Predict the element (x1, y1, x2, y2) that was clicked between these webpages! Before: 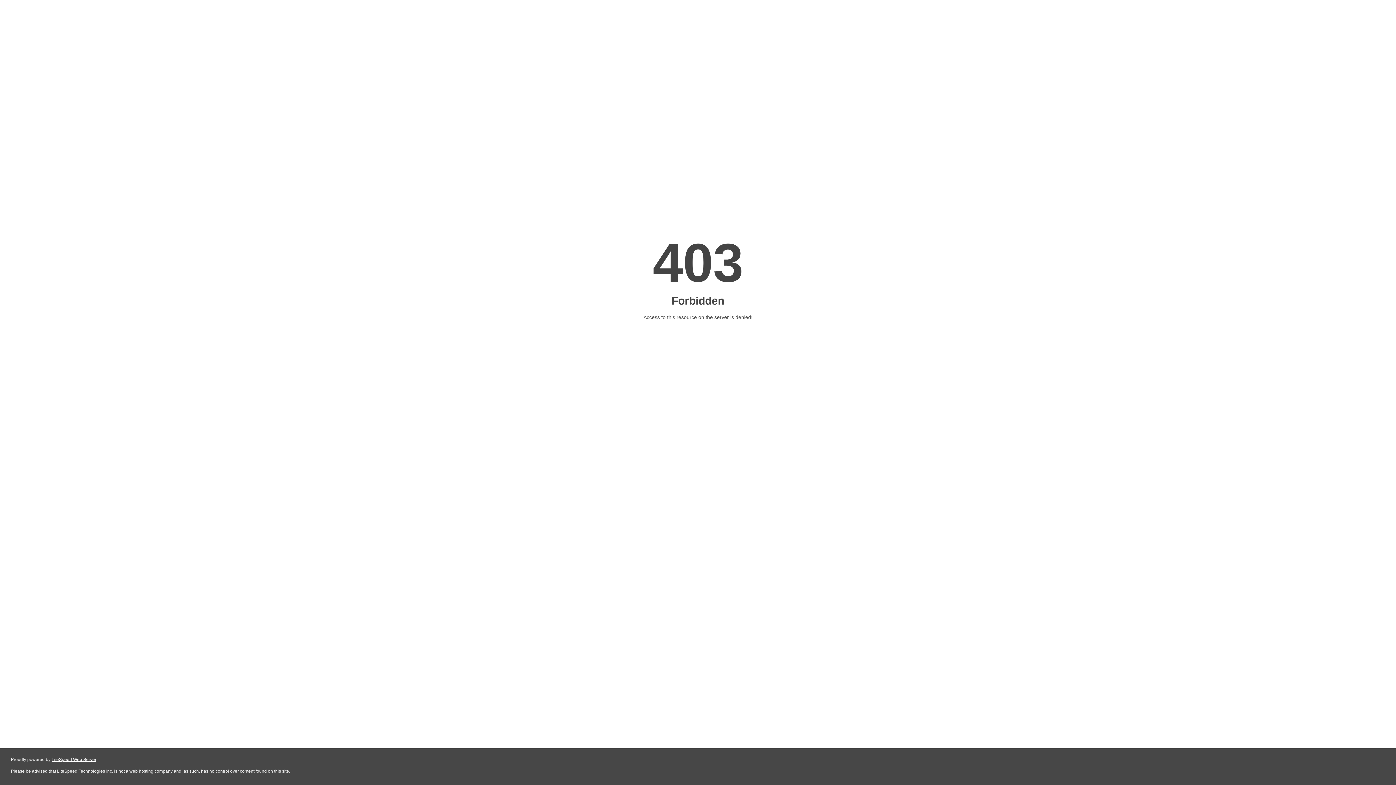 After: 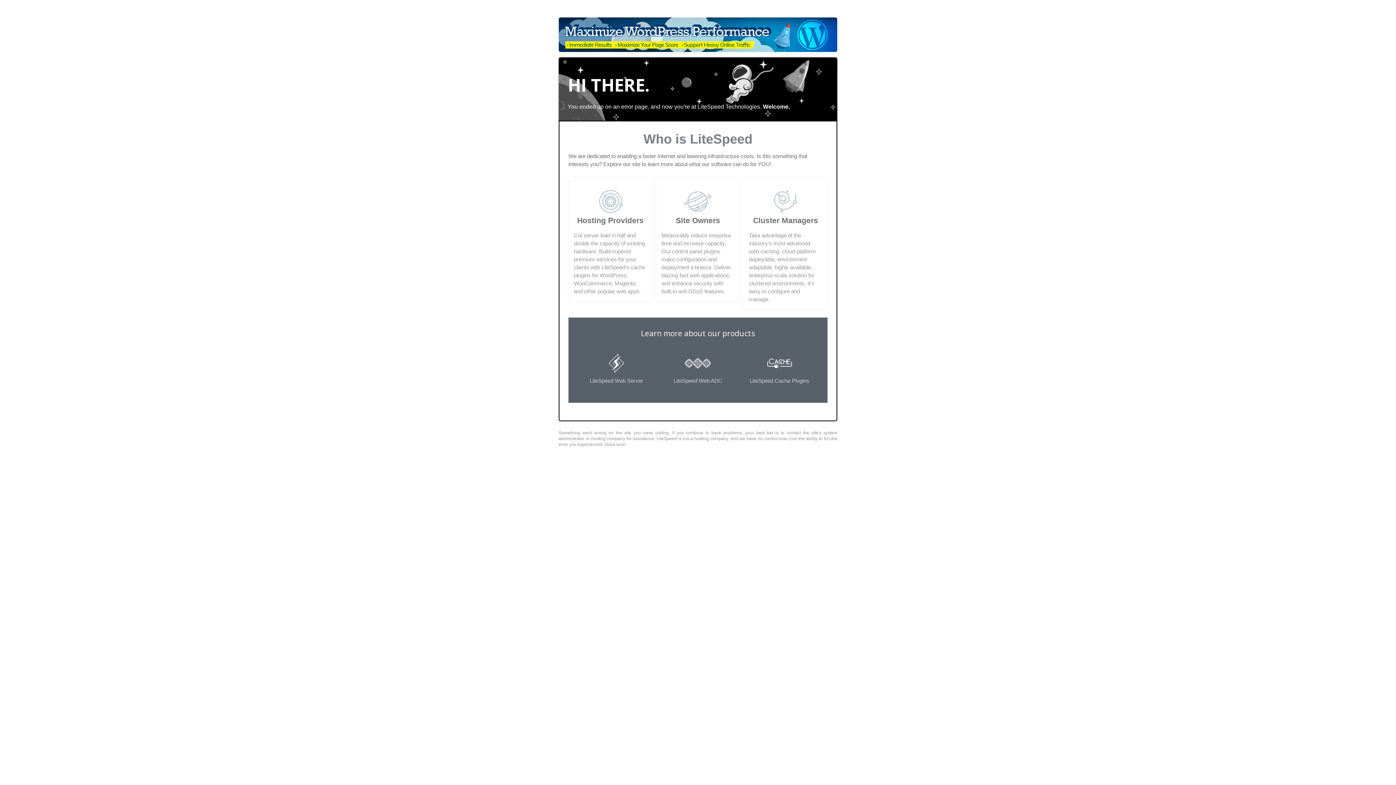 Action: bbox: (51, 757, 96, 762) label: LiteSpeed Web Server